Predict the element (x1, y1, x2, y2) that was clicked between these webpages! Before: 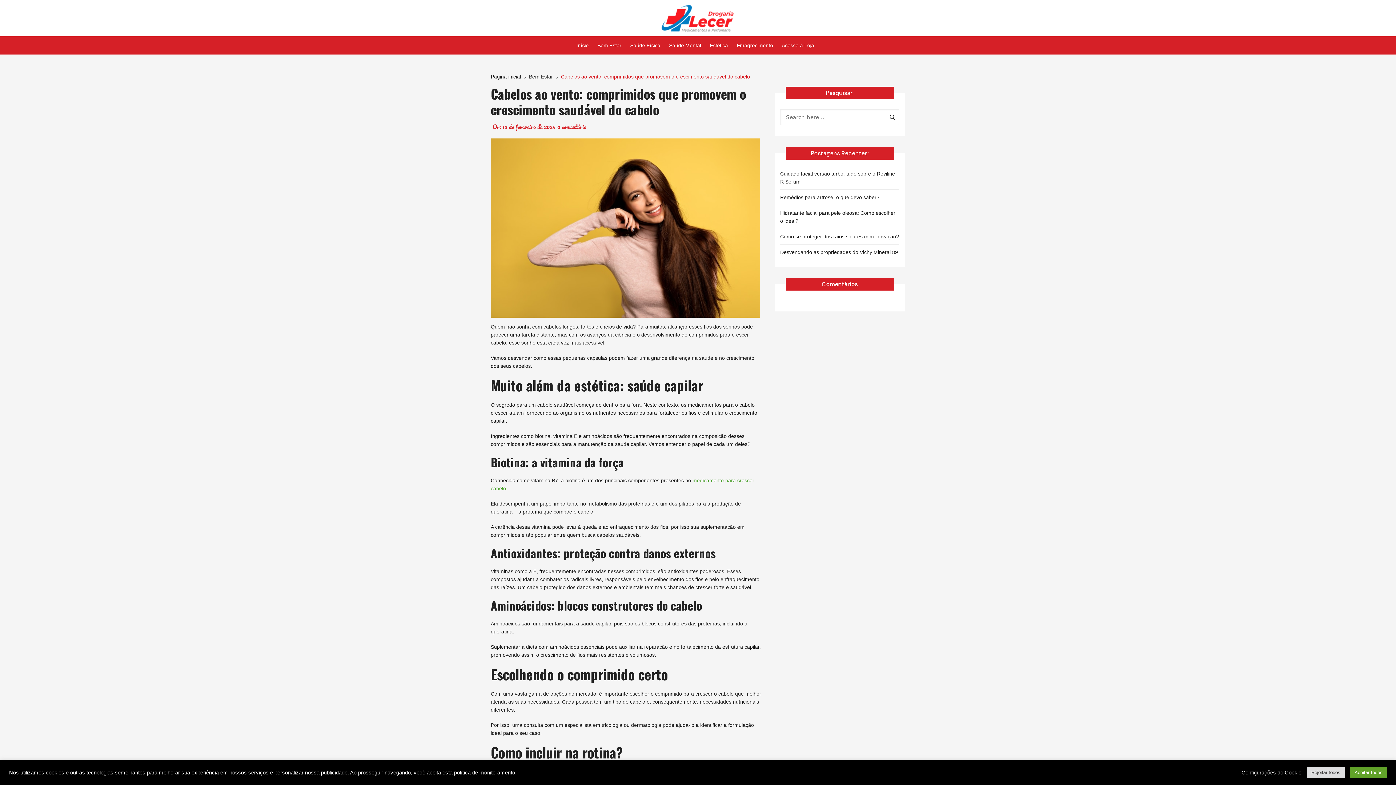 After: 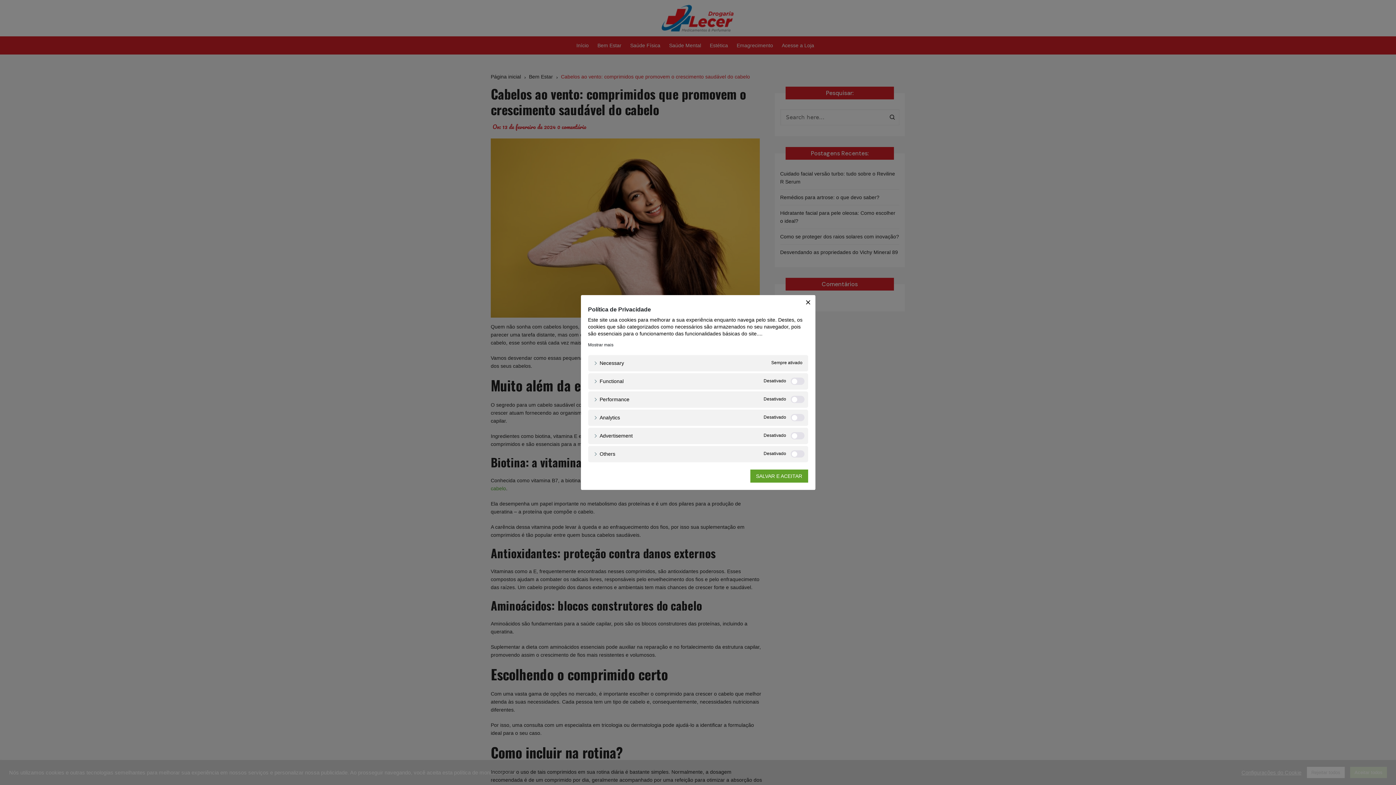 Action: label: Configurações do Cookie bbox: (1241, 769, 1301, 776)